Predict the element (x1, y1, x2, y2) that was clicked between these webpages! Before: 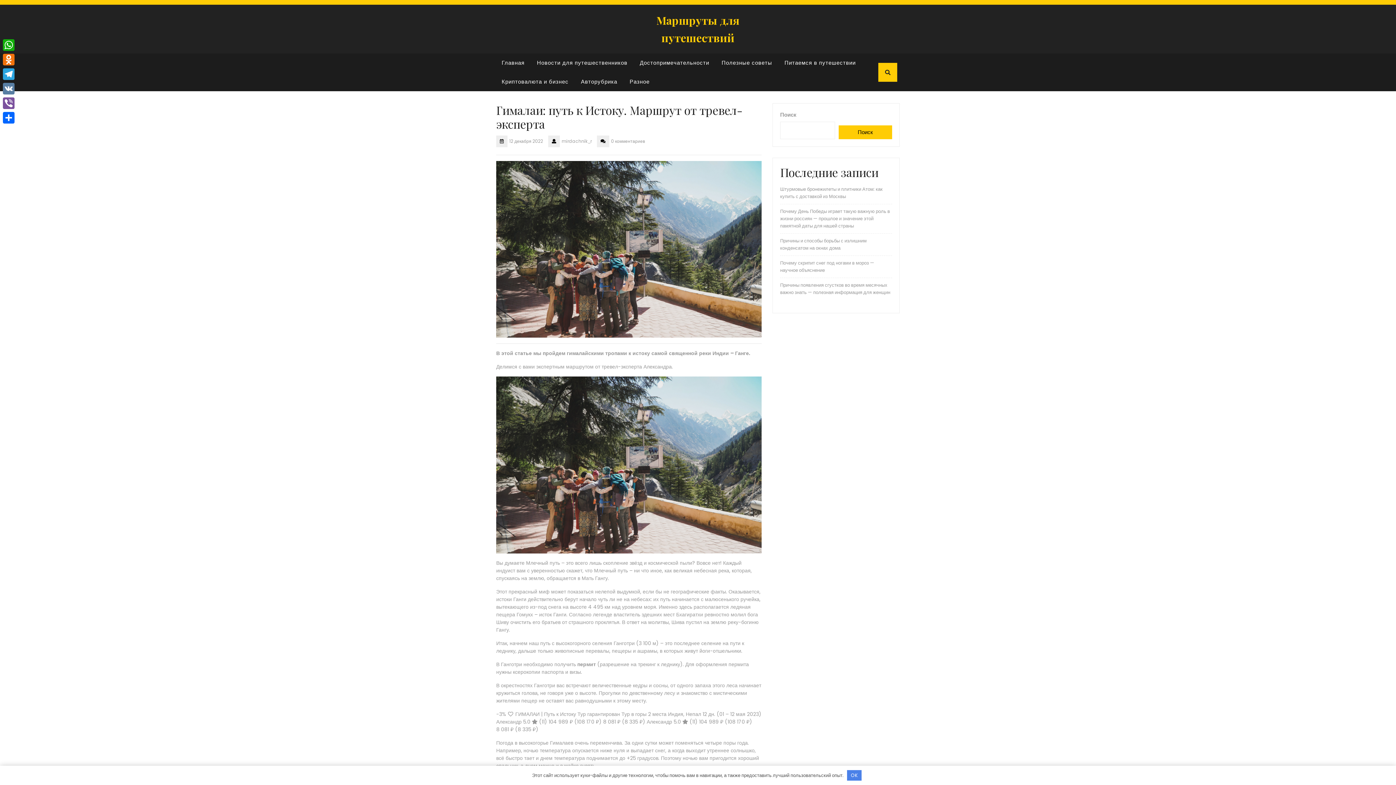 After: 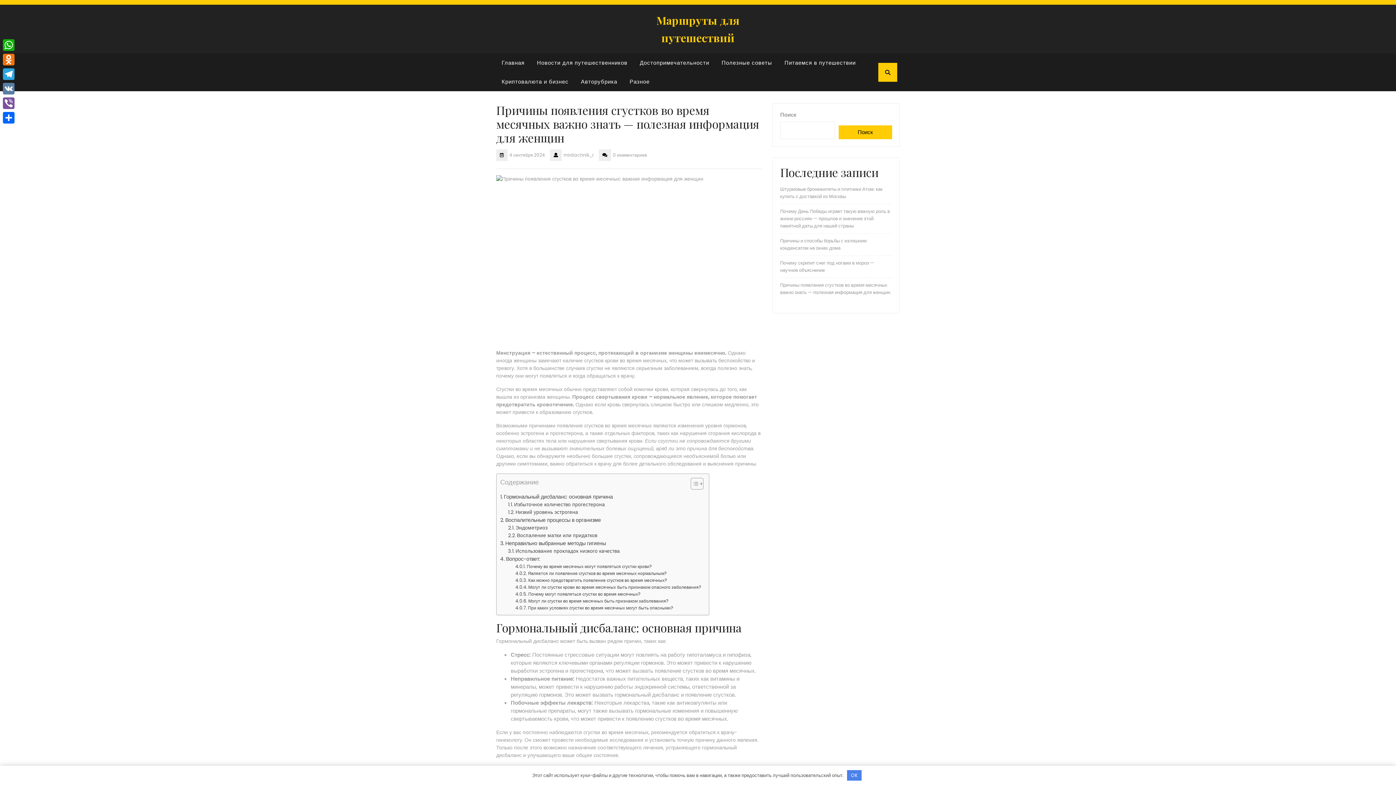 Action: label: Причины появления сгустков во время месячных важно знать — полезная информация для женщин bbox: (780, 281, 890, 296)